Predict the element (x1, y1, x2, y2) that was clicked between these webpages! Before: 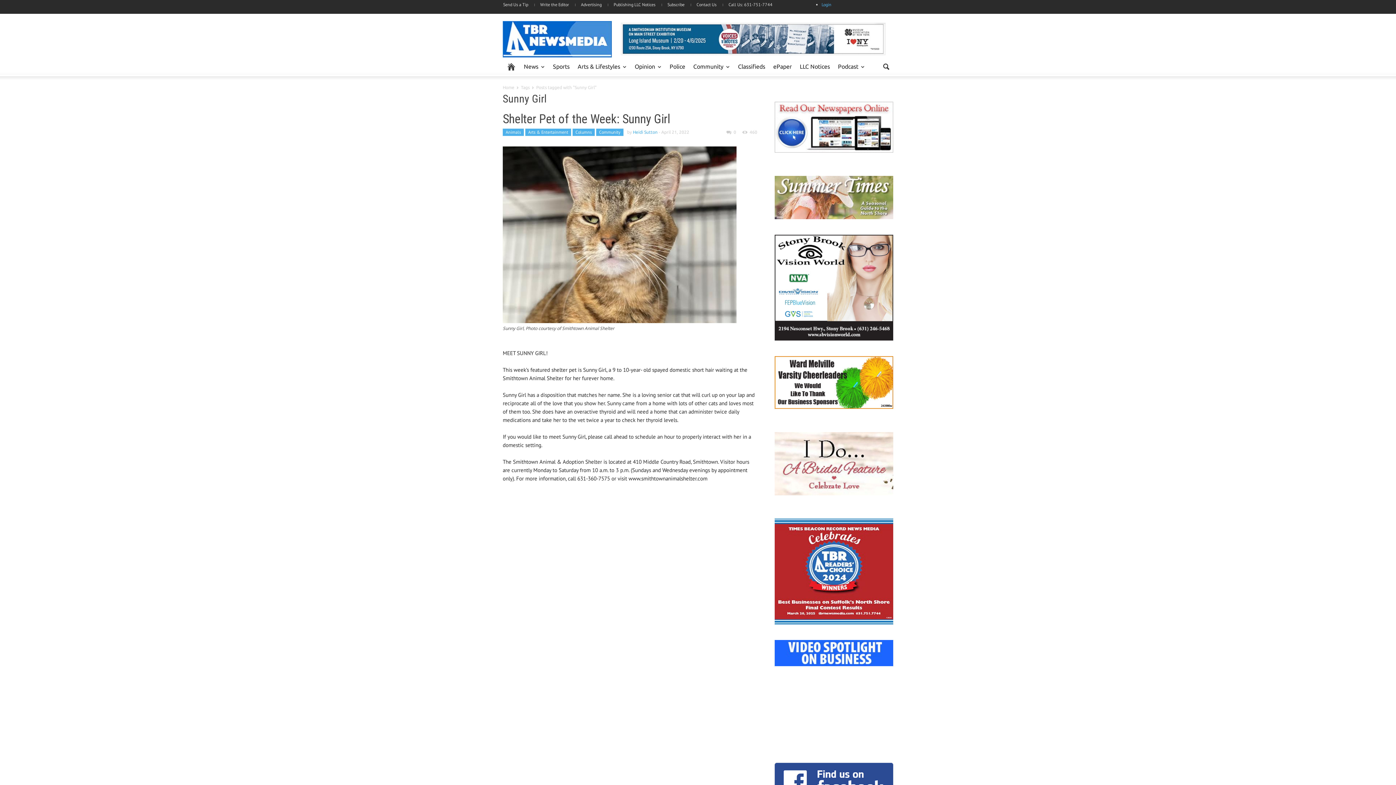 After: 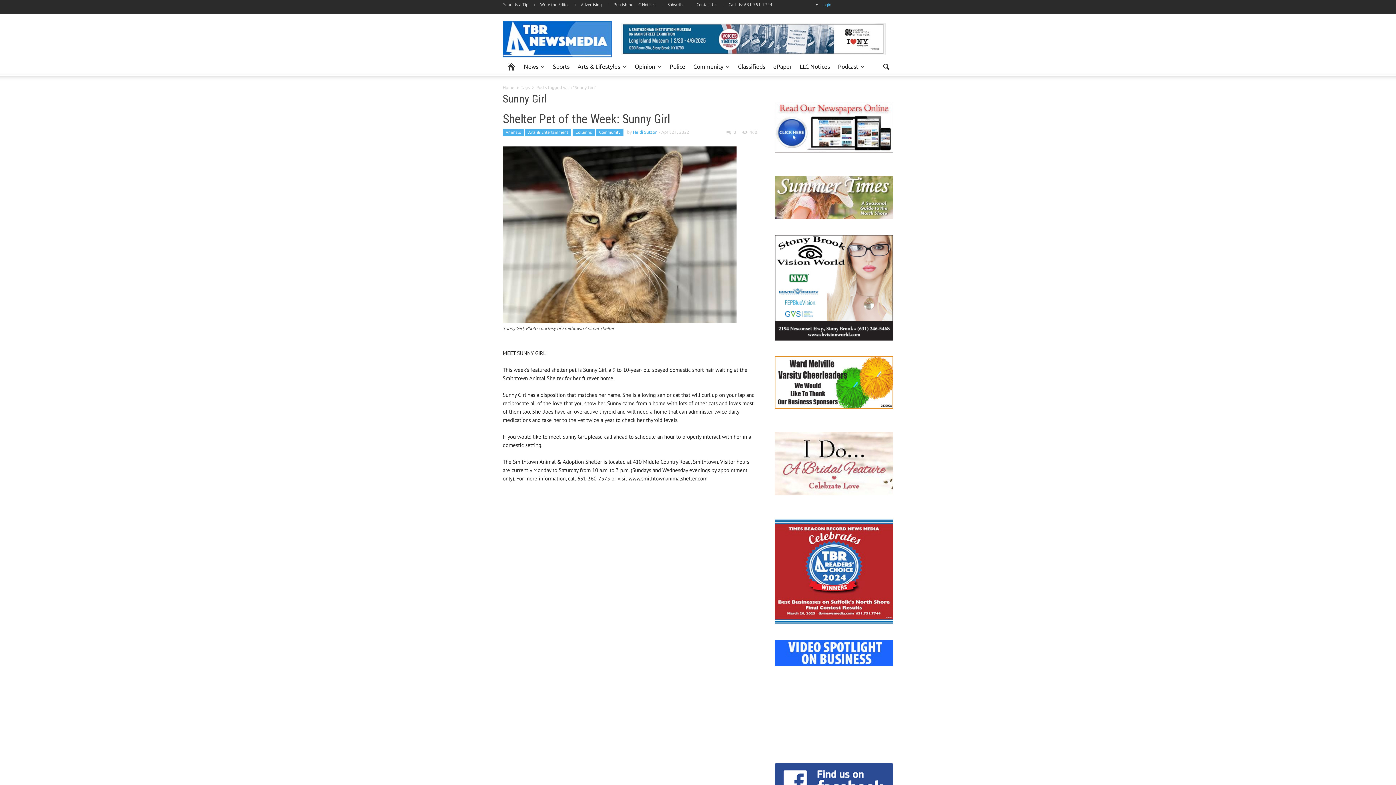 Action: bbox: (774, 567, 893, 574) label: 

